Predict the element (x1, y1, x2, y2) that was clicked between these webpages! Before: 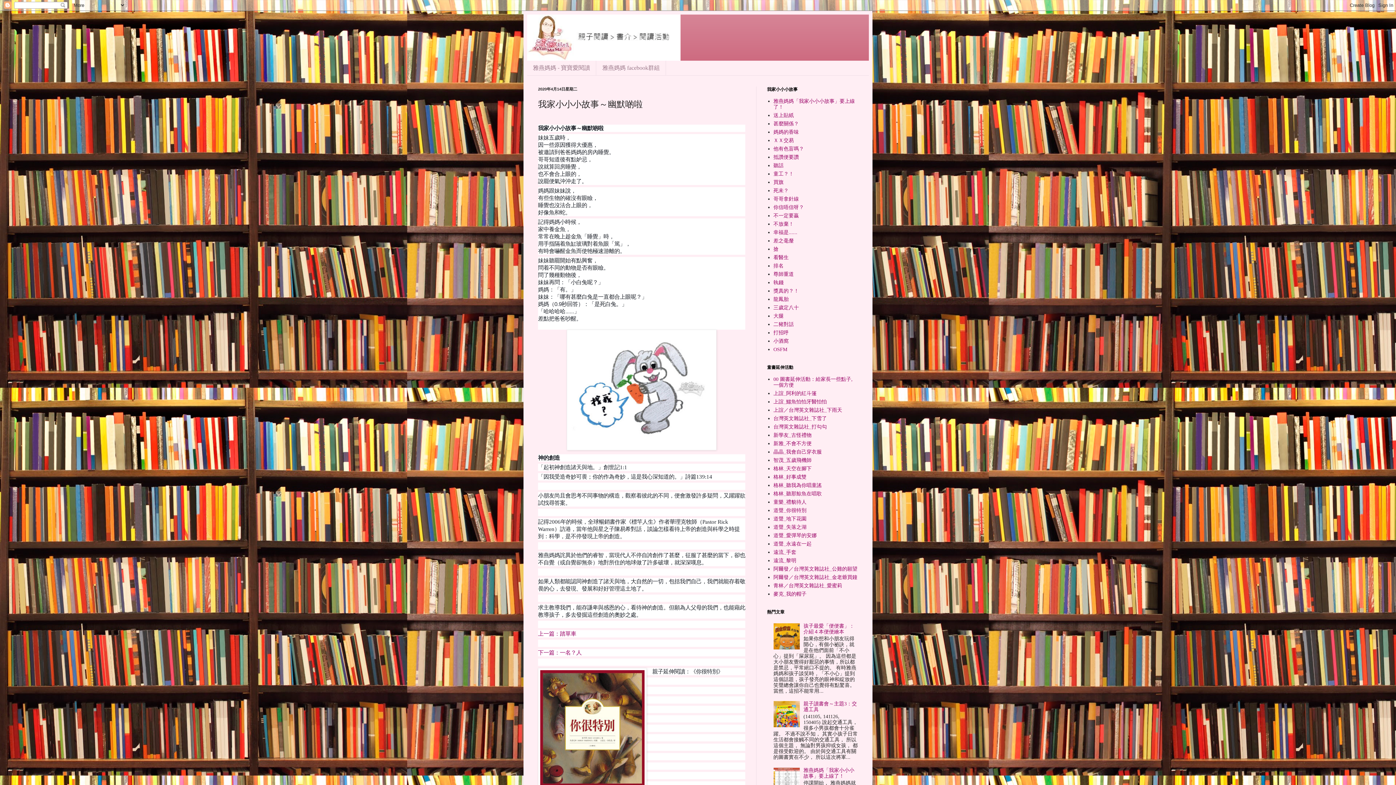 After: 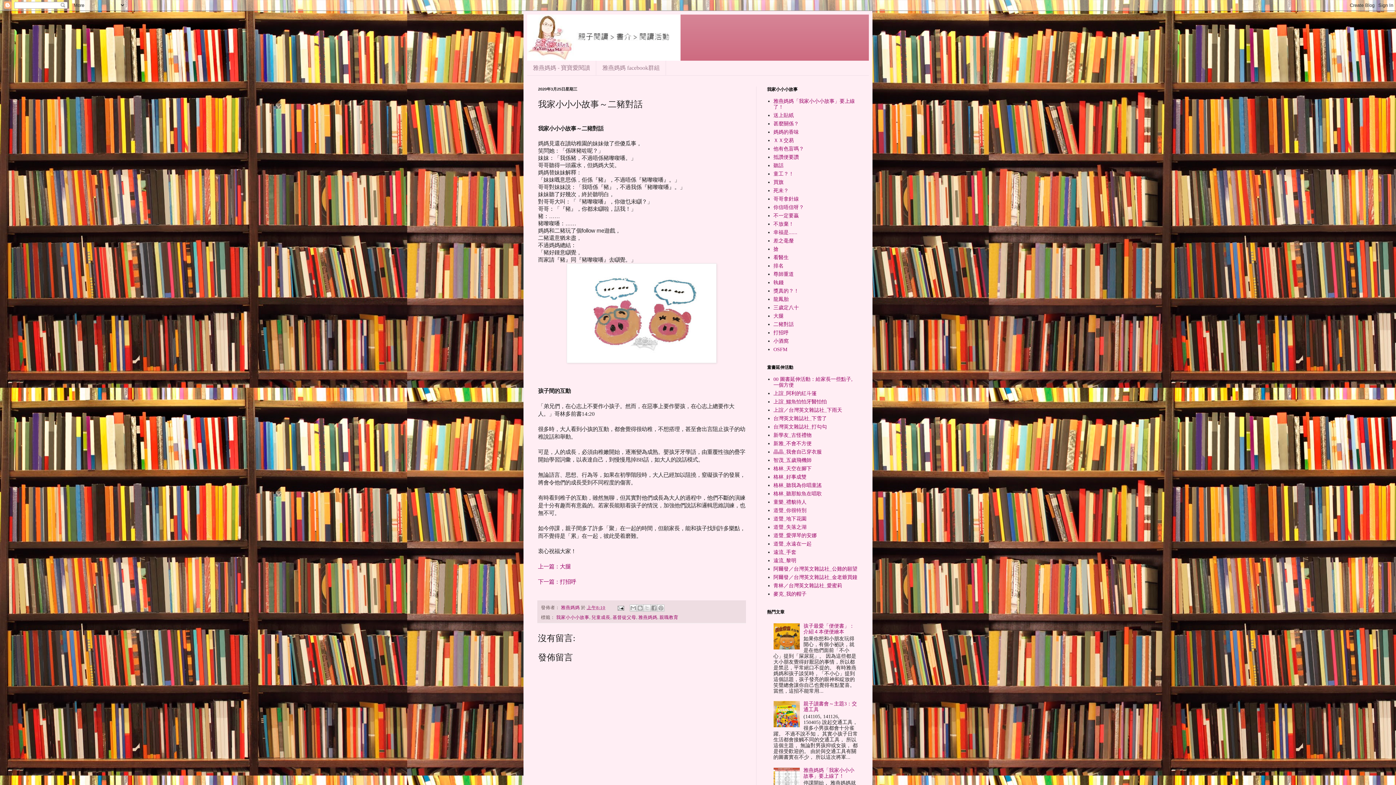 Action: bbox: (773, 321, 794, 327) label: 二豬對話